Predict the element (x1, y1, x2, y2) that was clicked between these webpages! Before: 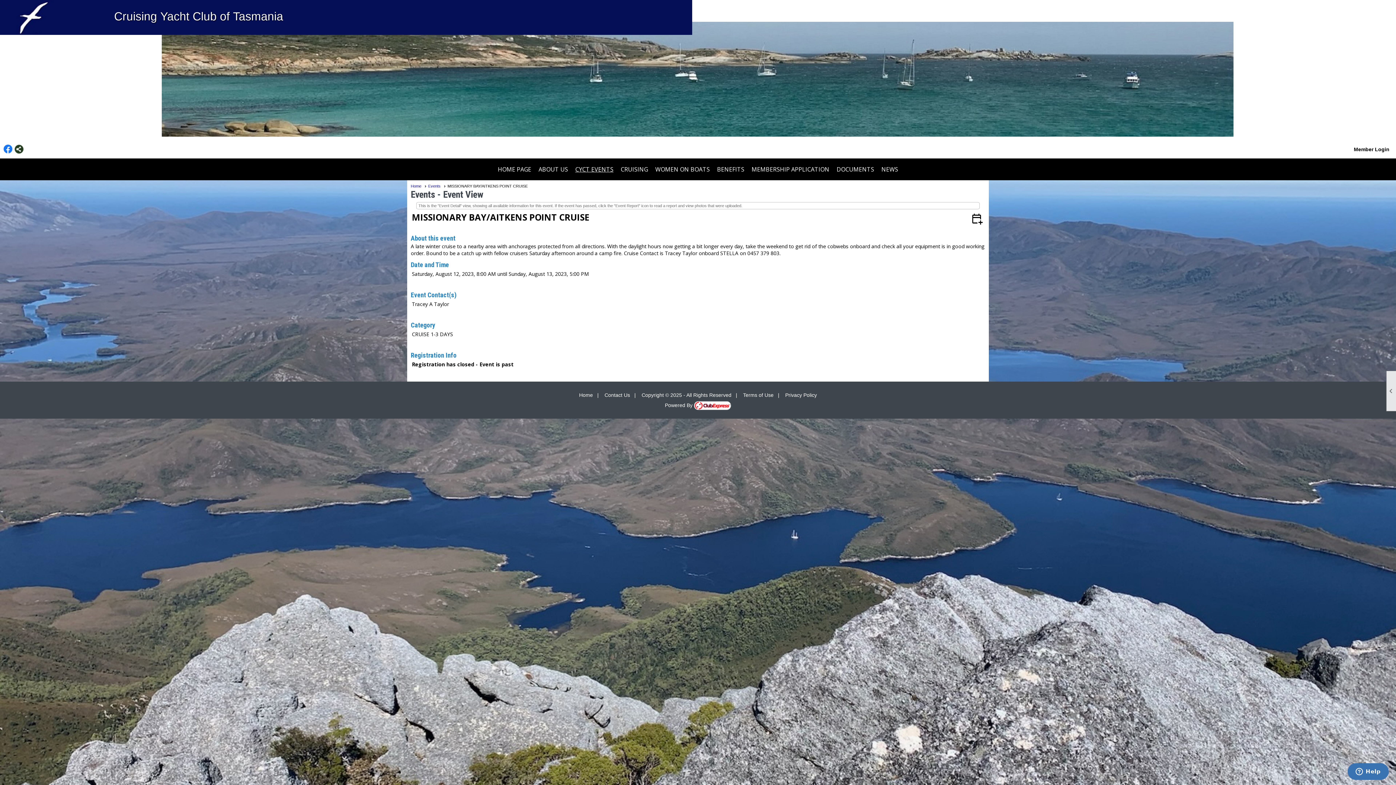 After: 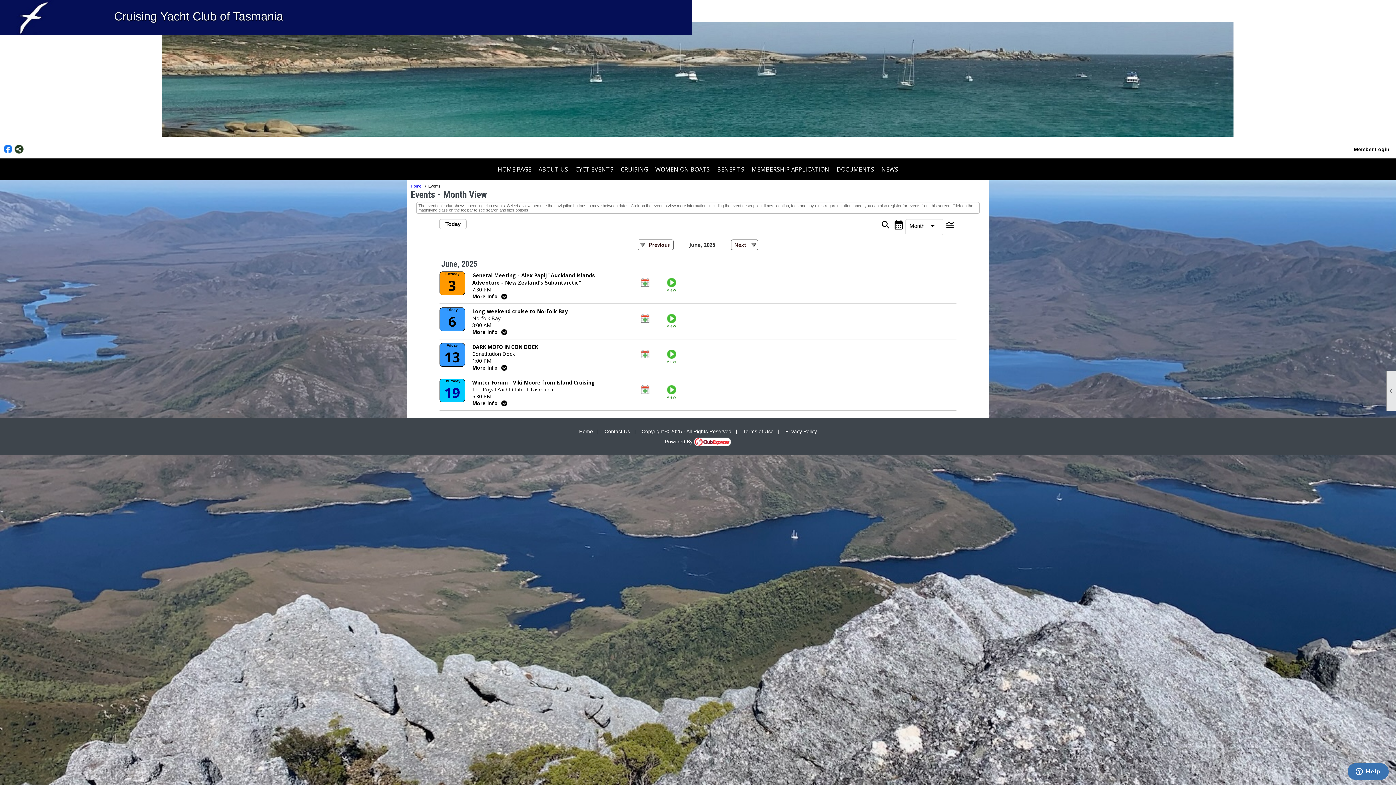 Action: label: CYCT EVENTS bbox: (571, 162, 617, 176)